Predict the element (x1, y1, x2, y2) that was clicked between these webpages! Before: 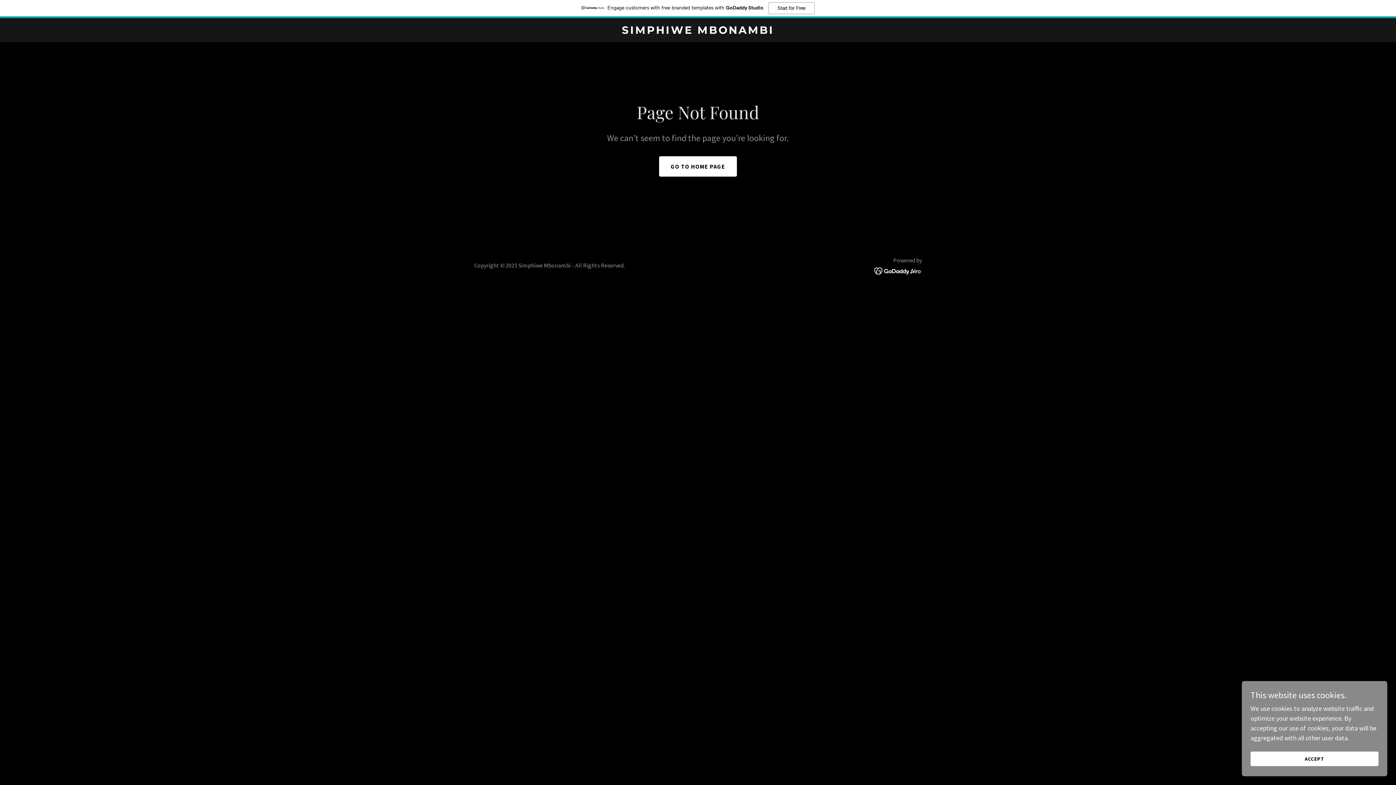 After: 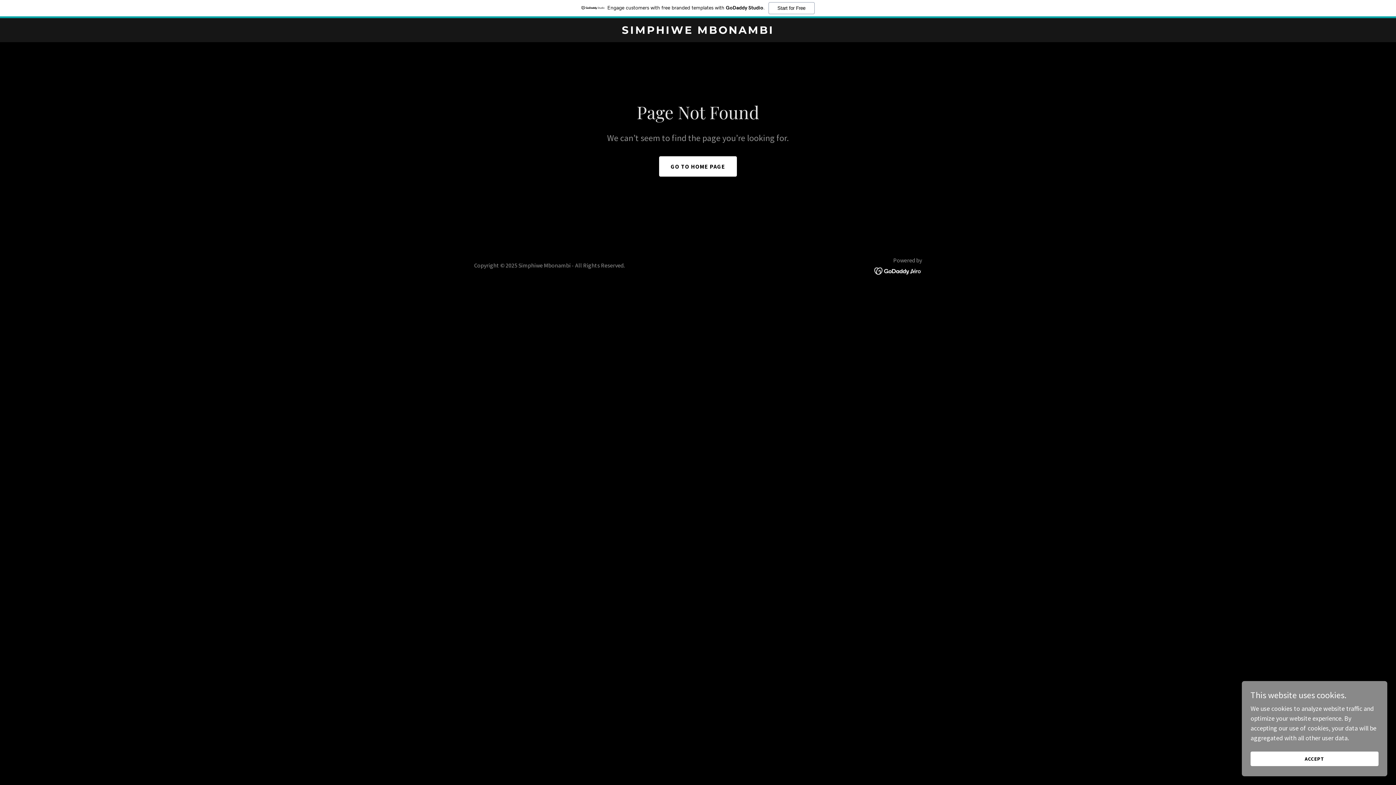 Action: bbox: (874, 266, 922, 274)